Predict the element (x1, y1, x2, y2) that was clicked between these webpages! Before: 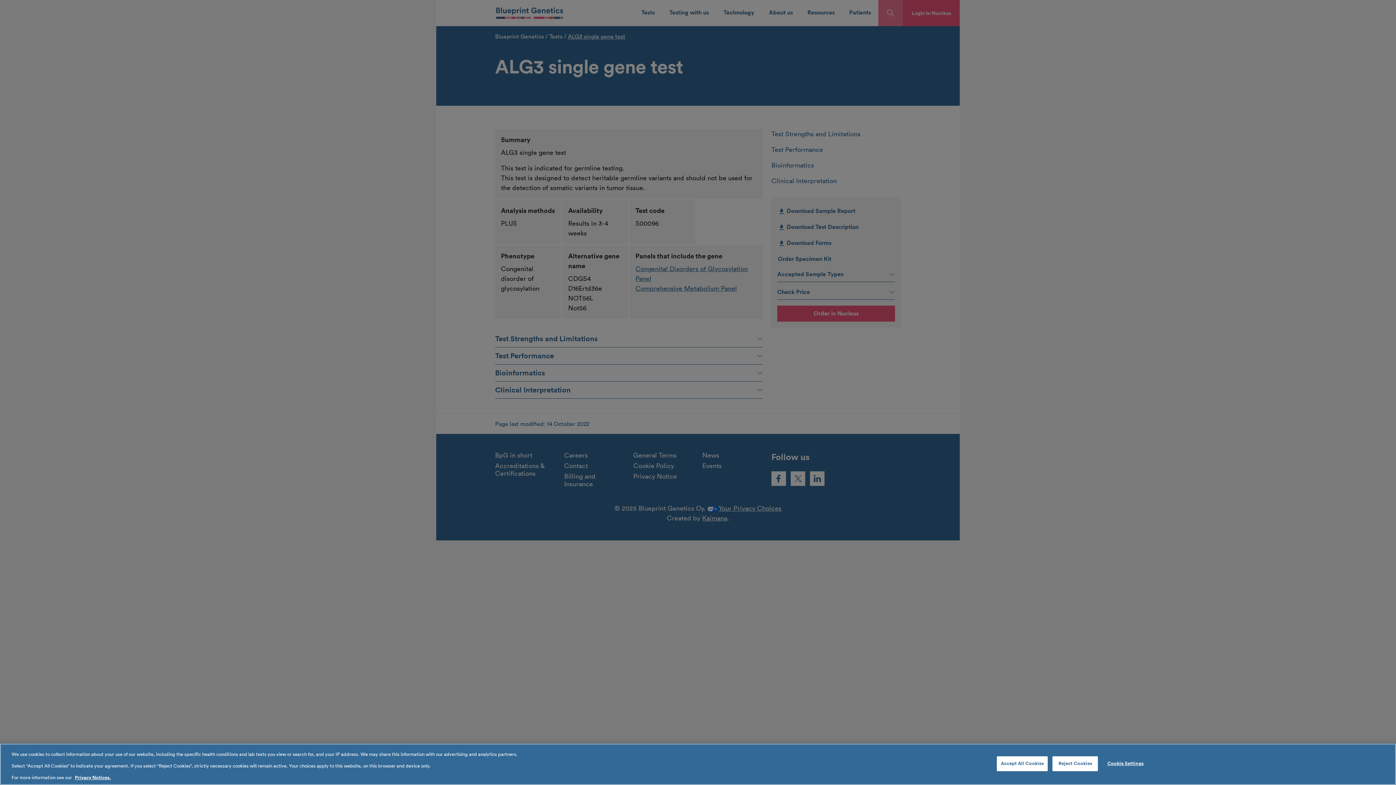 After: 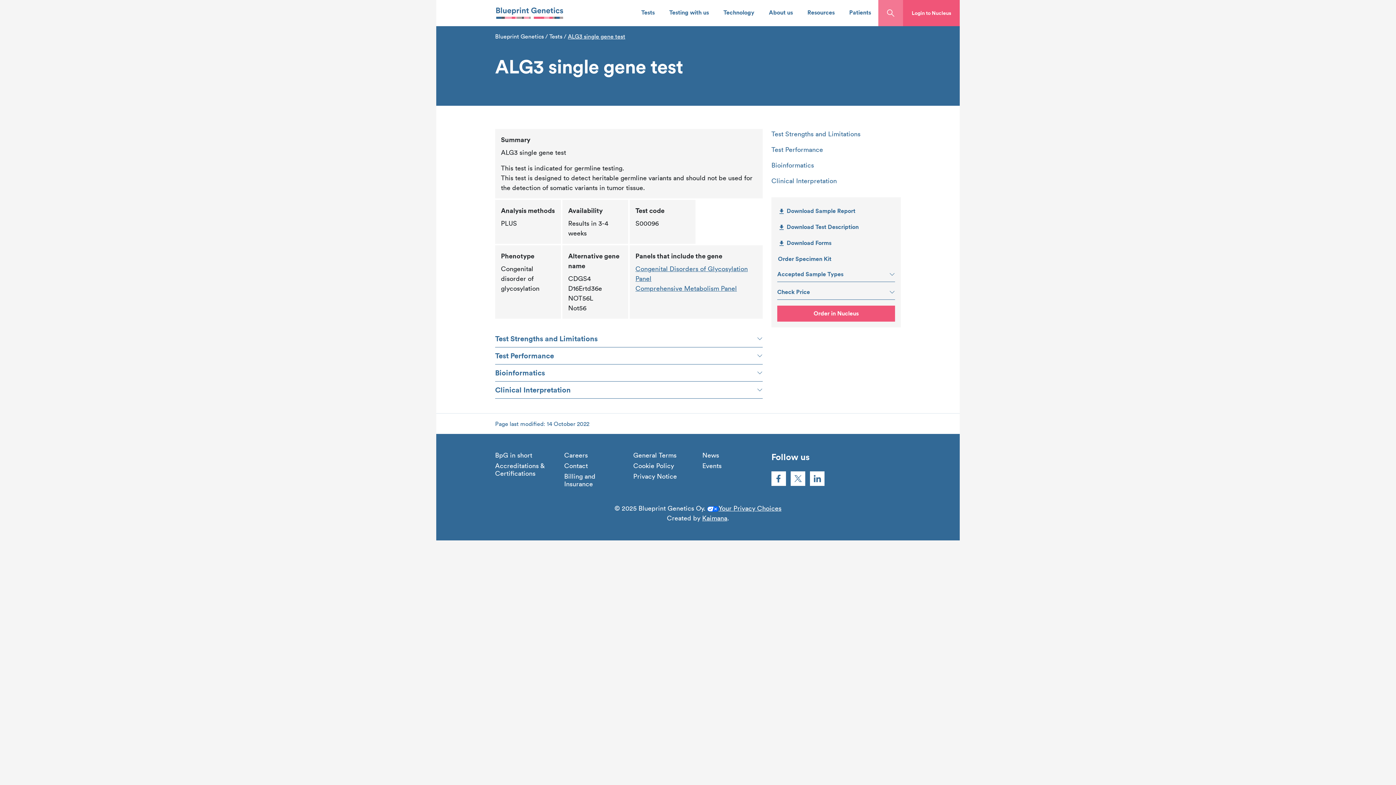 Action: label: Accept All Cookies bbox: (997, 756, 1048, 771)